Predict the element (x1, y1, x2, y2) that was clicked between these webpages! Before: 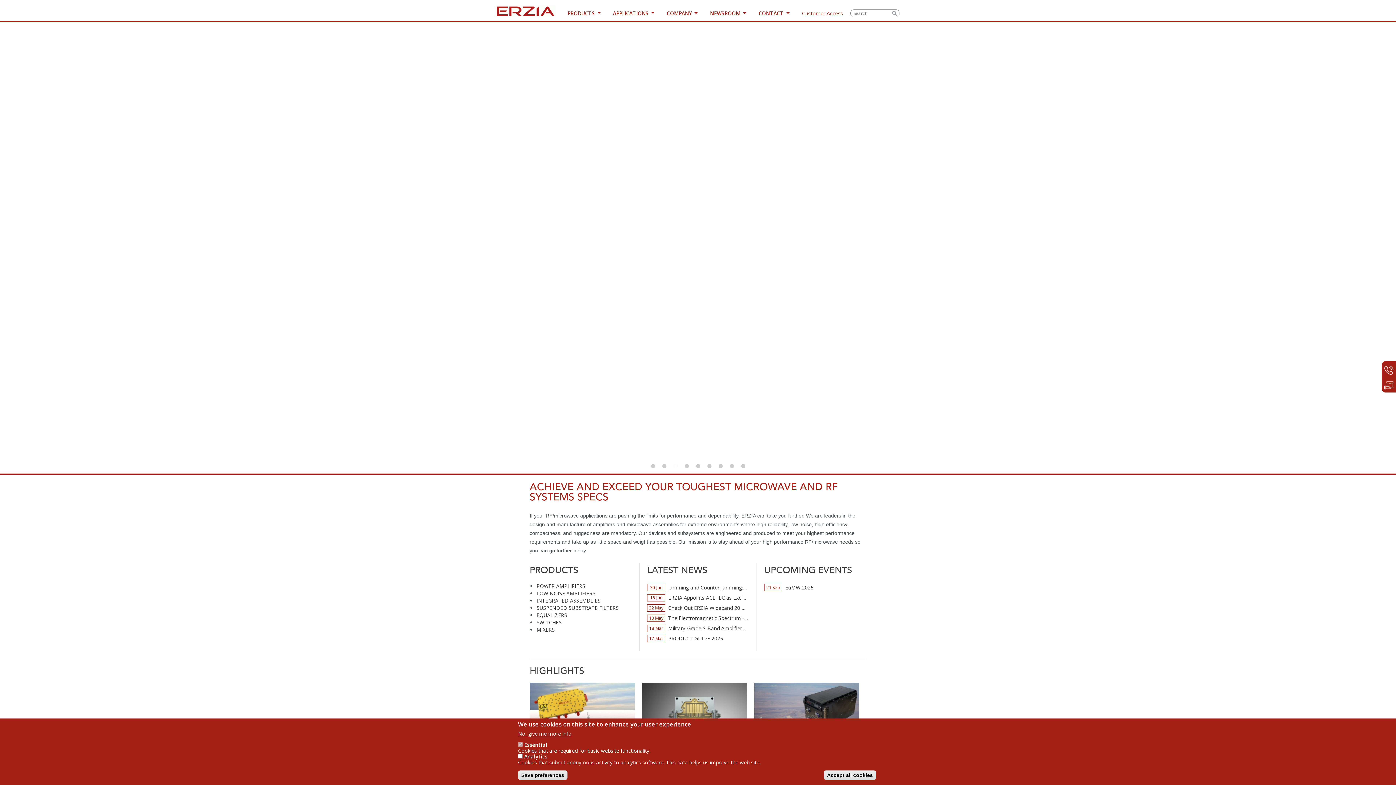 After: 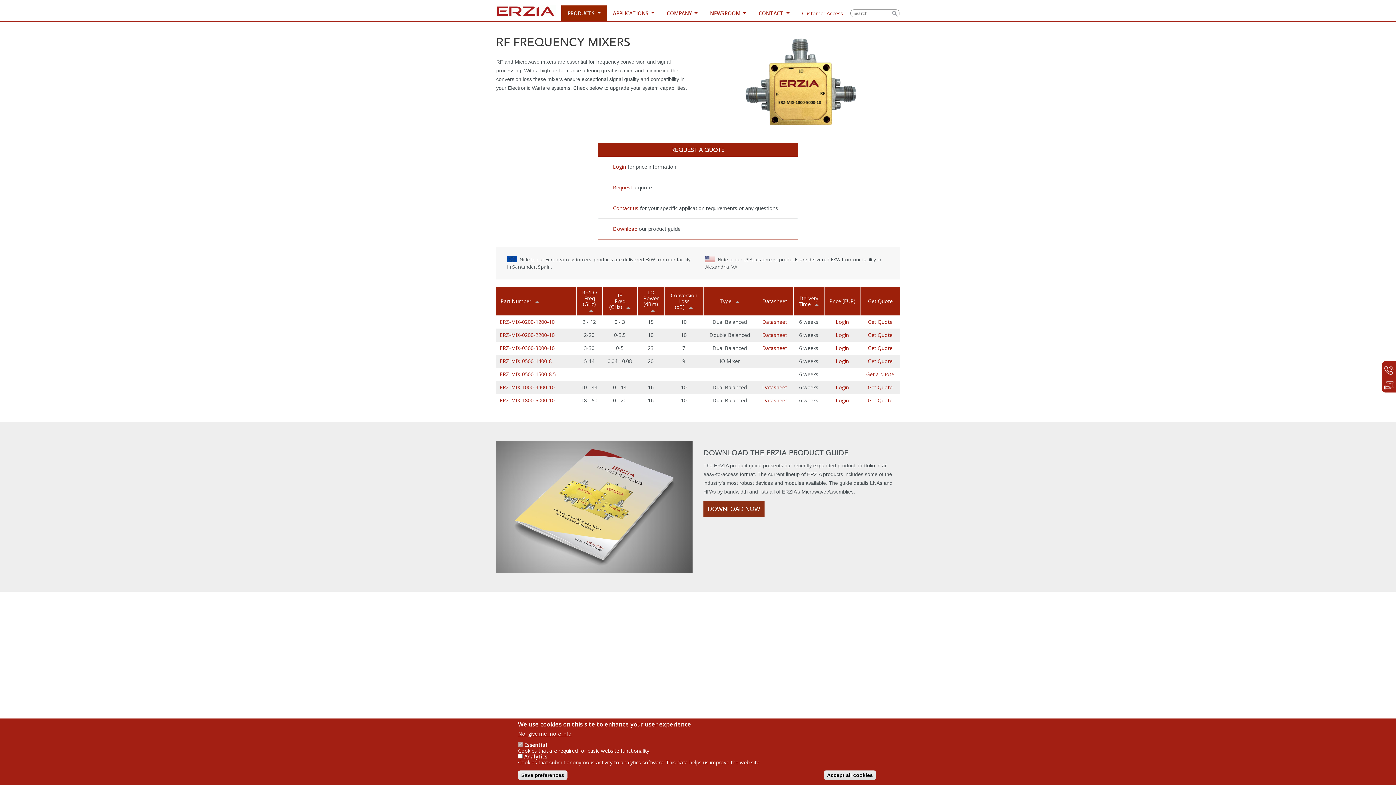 Action: label: MIXERS bbox: (536, 626, 554, 633)